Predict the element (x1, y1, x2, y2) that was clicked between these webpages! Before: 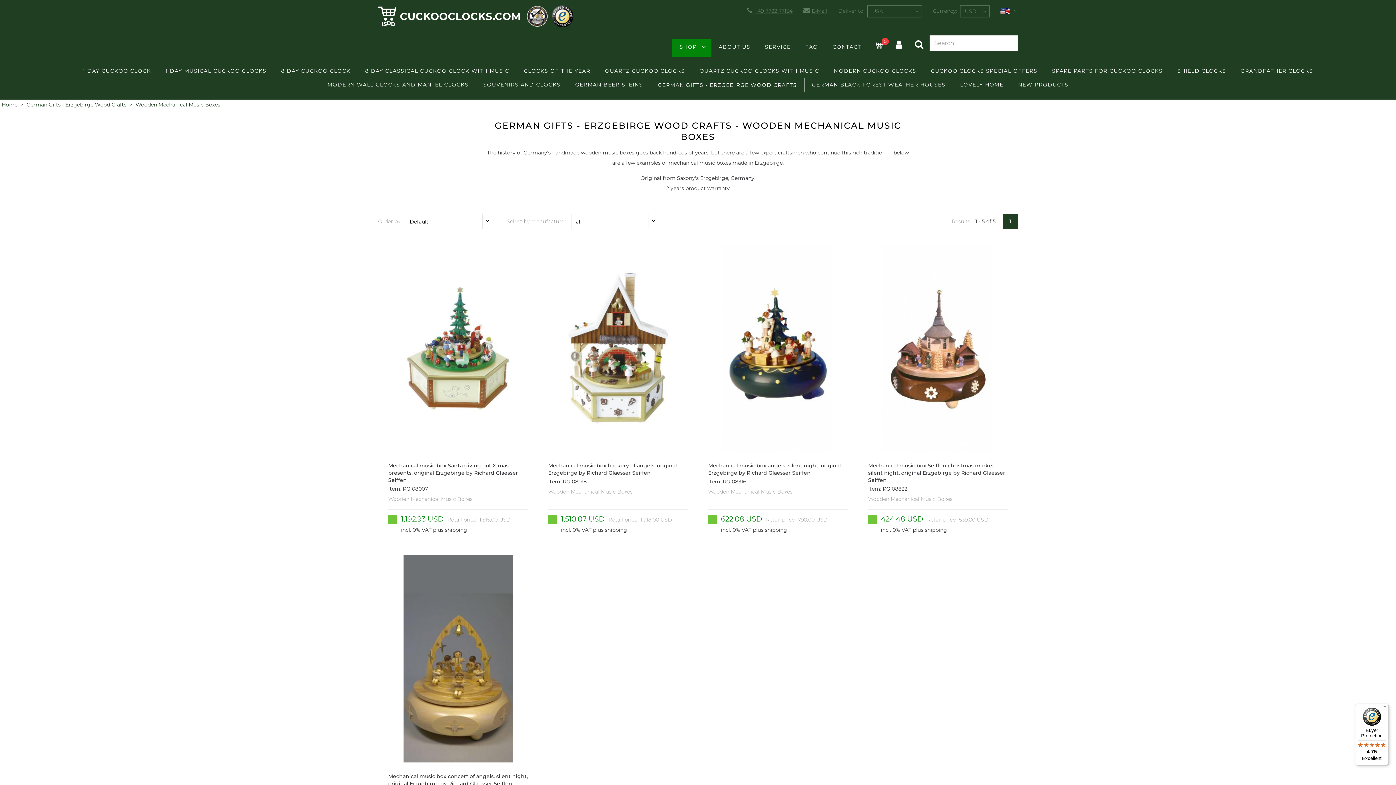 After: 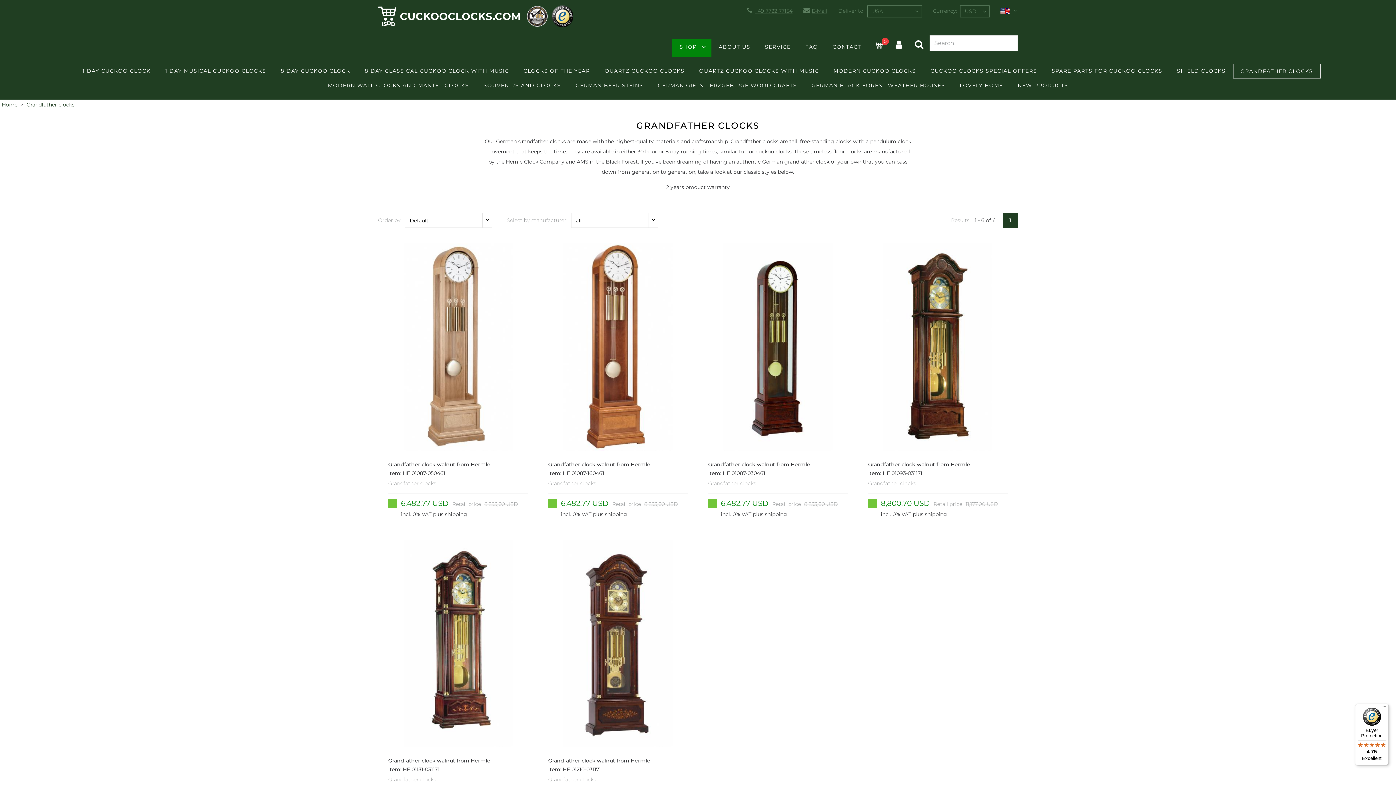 Action: label: GRANDFATHER CLOCKS bbox: (1233, 64, 1320, 77)